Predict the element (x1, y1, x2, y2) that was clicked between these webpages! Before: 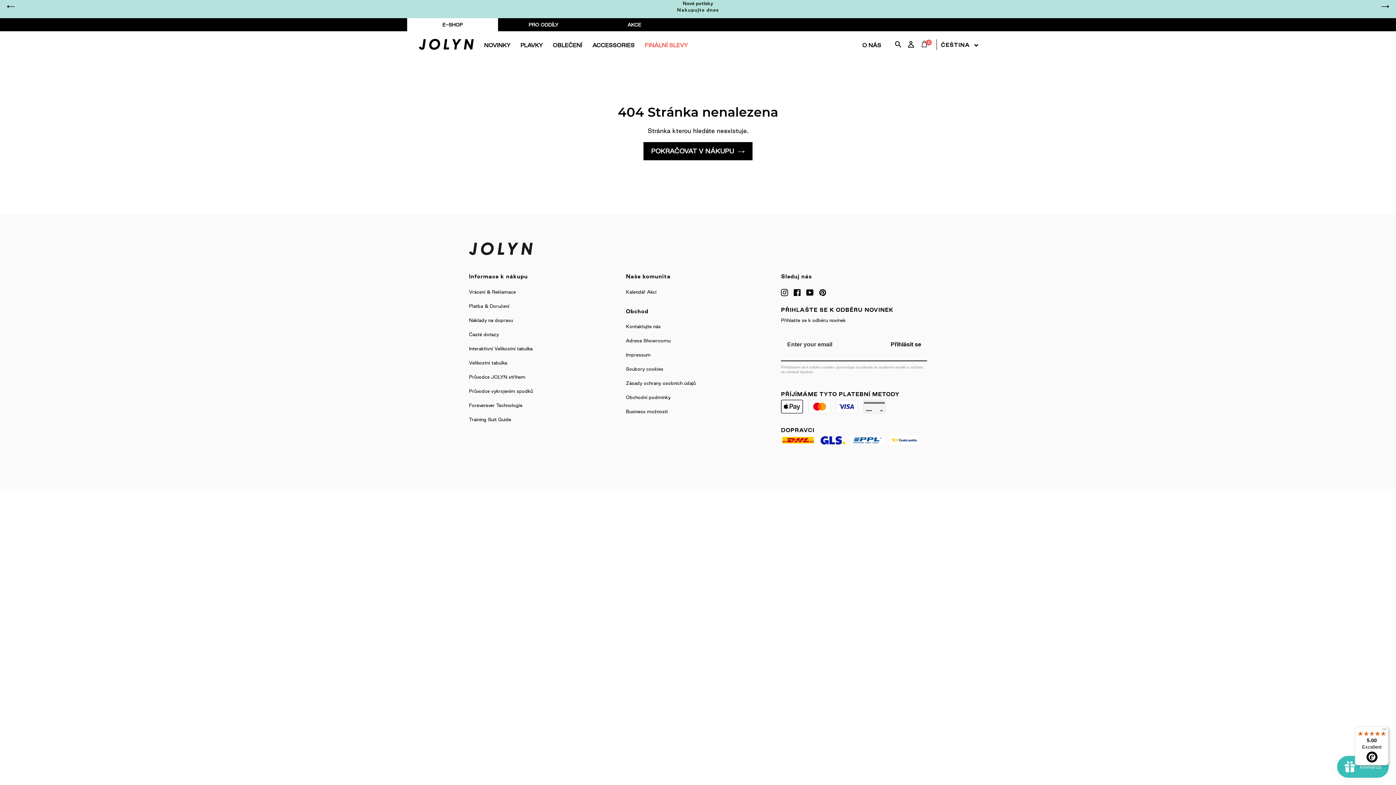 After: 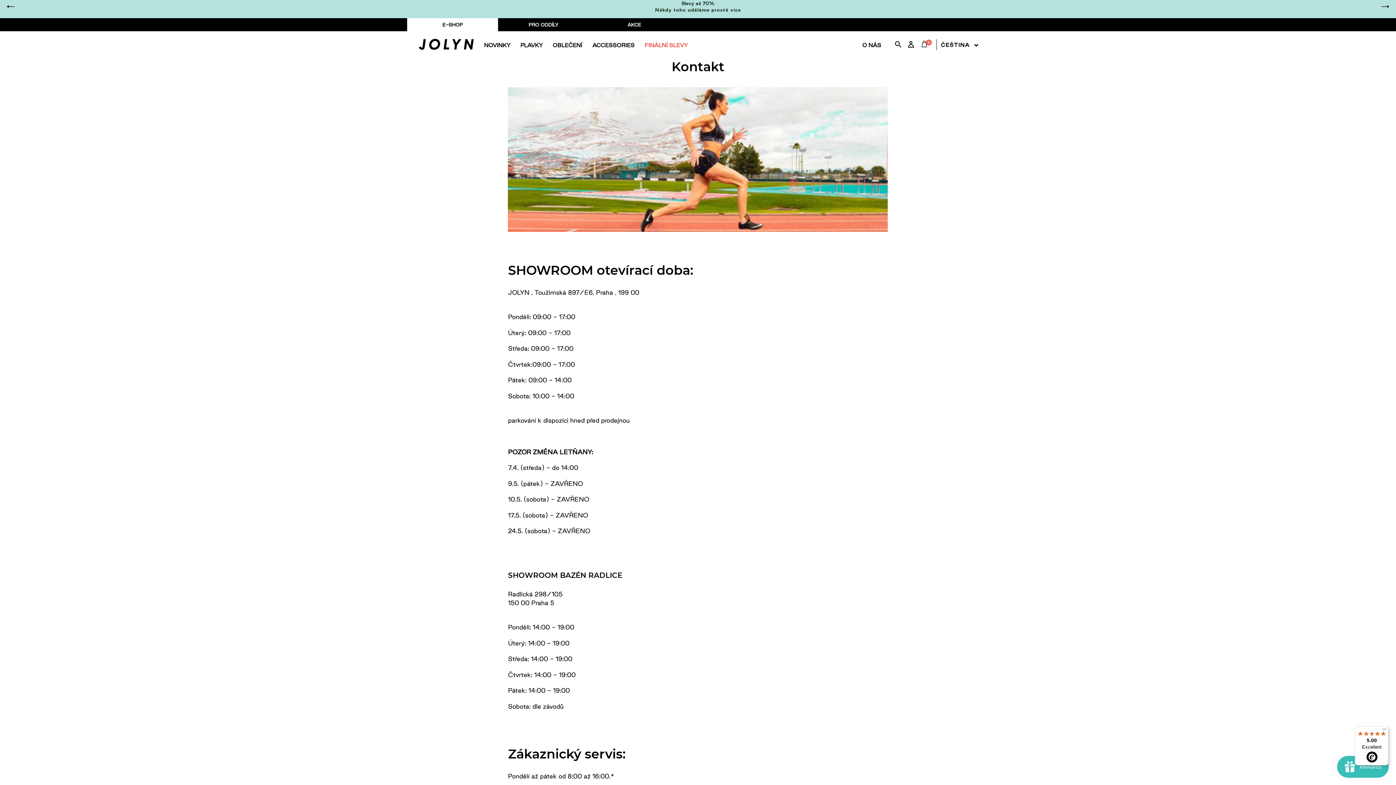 Action: bbox: (626, 338, 670, 343) label: Adresa Showroomu